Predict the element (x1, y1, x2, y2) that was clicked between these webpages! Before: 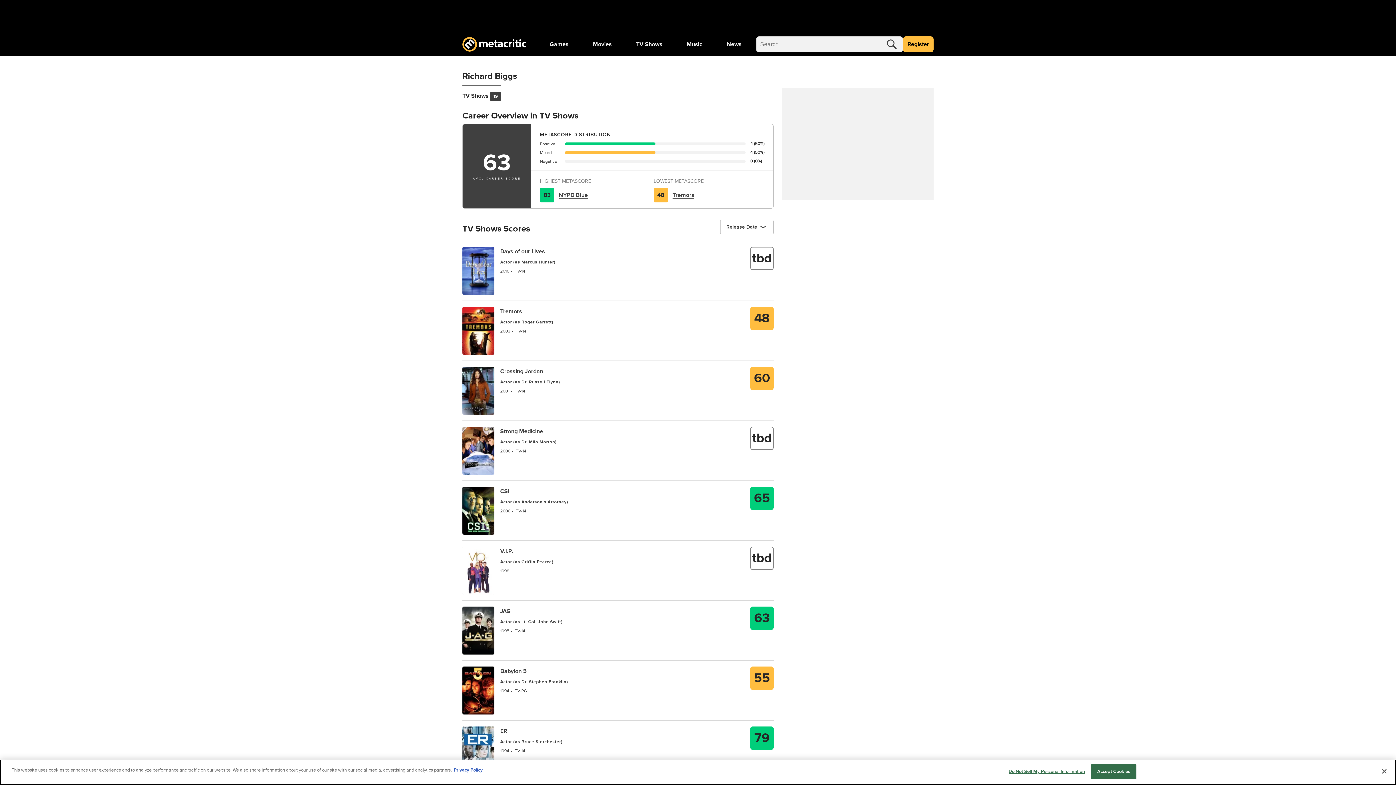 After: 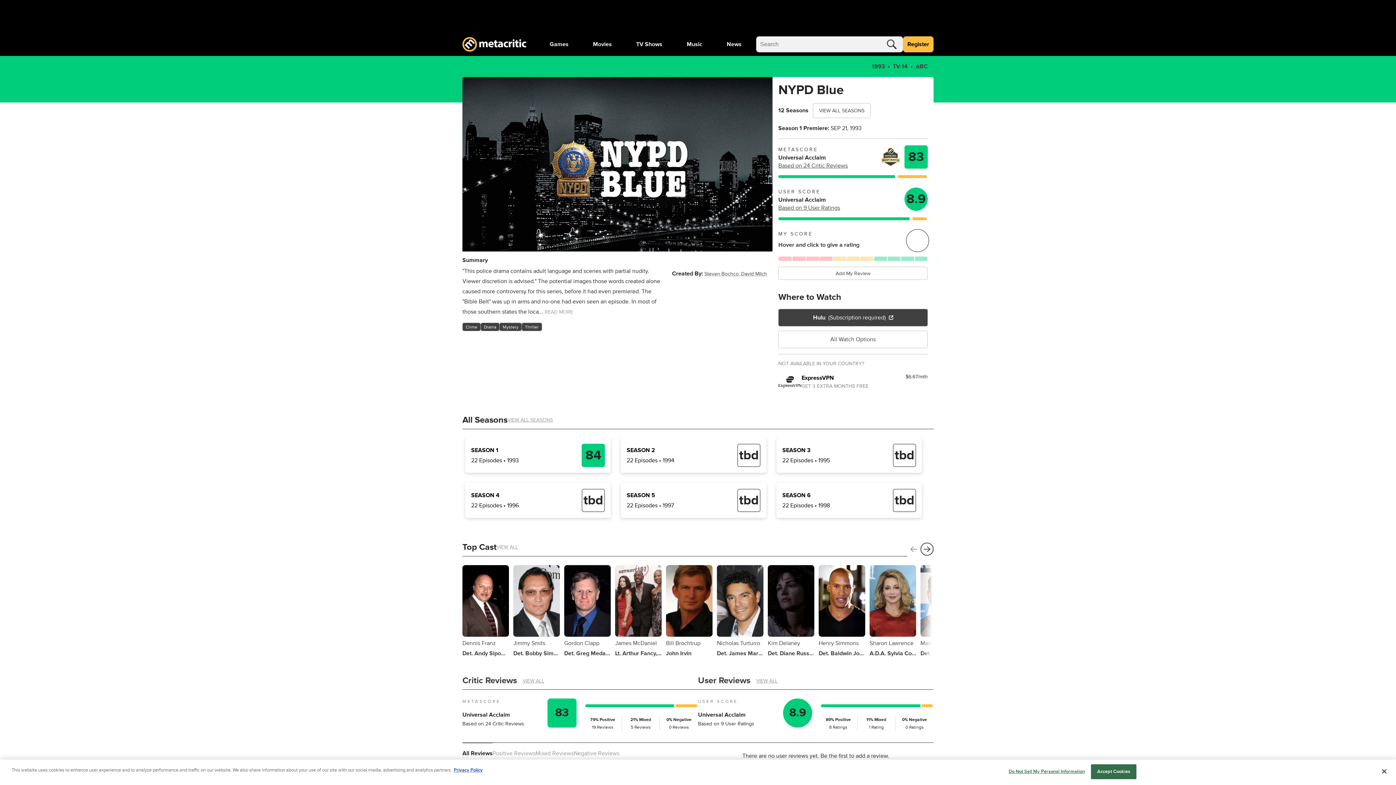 Action: bbox: (558, 191, 588, 199) label: NYPD Blue